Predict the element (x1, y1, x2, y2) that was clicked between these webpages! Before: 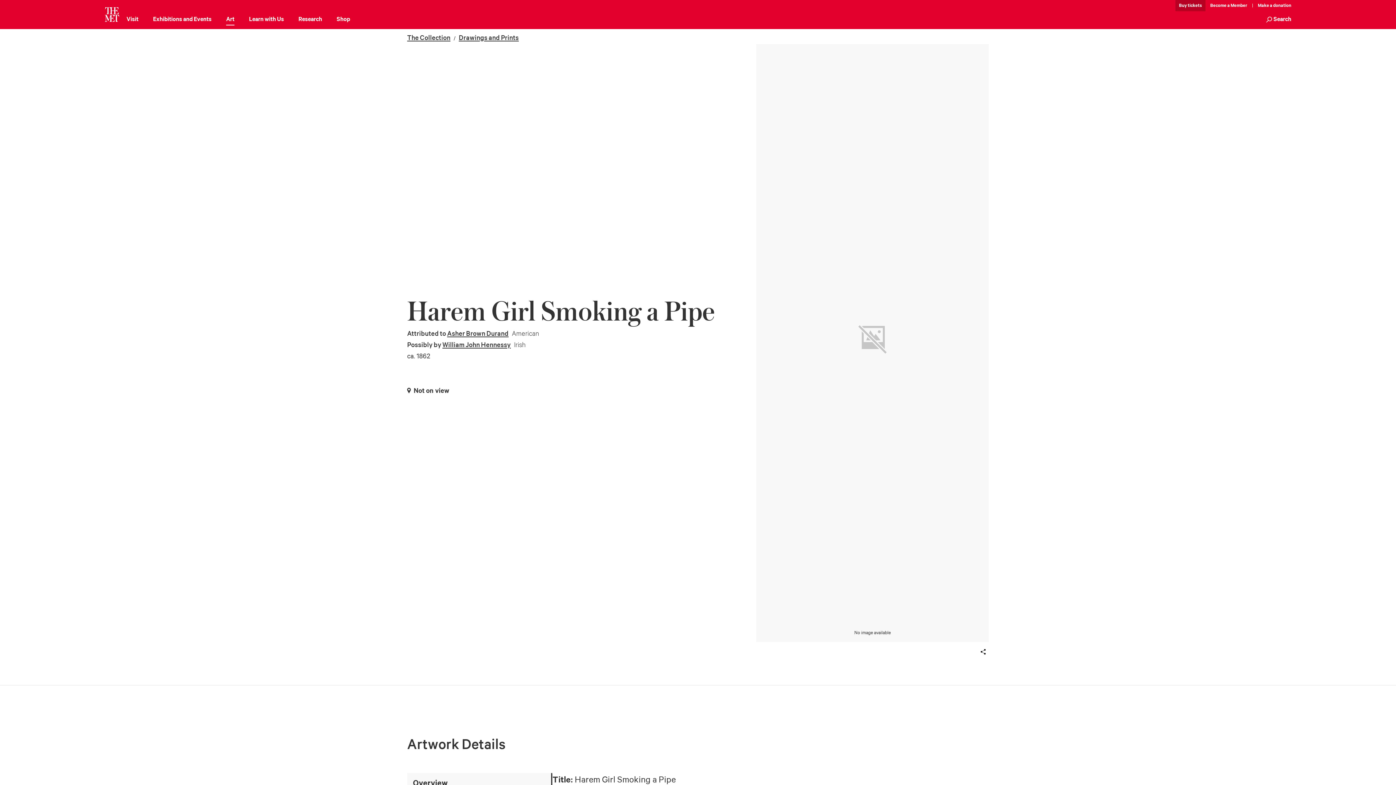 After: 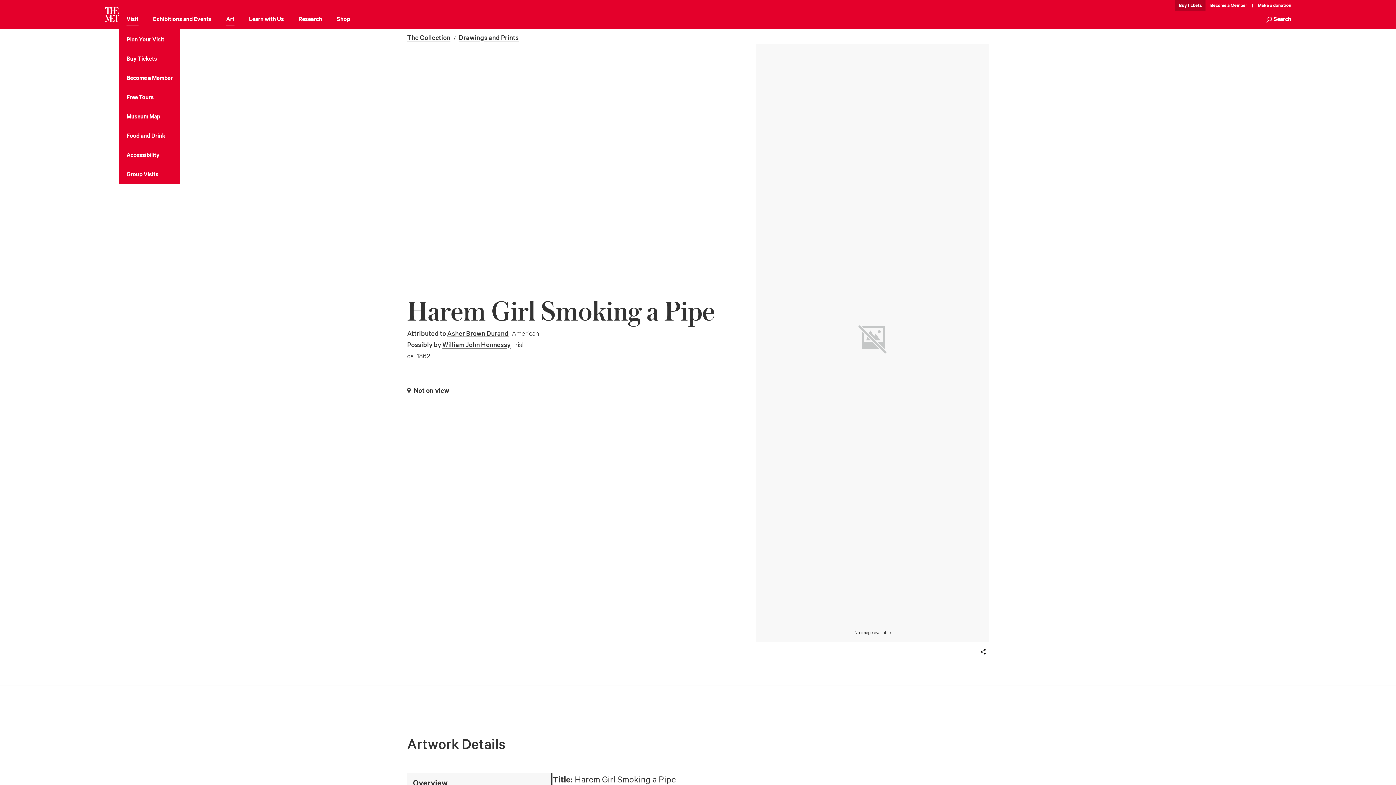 Action: bbox: (126, 14, 138, 25) label: Visit